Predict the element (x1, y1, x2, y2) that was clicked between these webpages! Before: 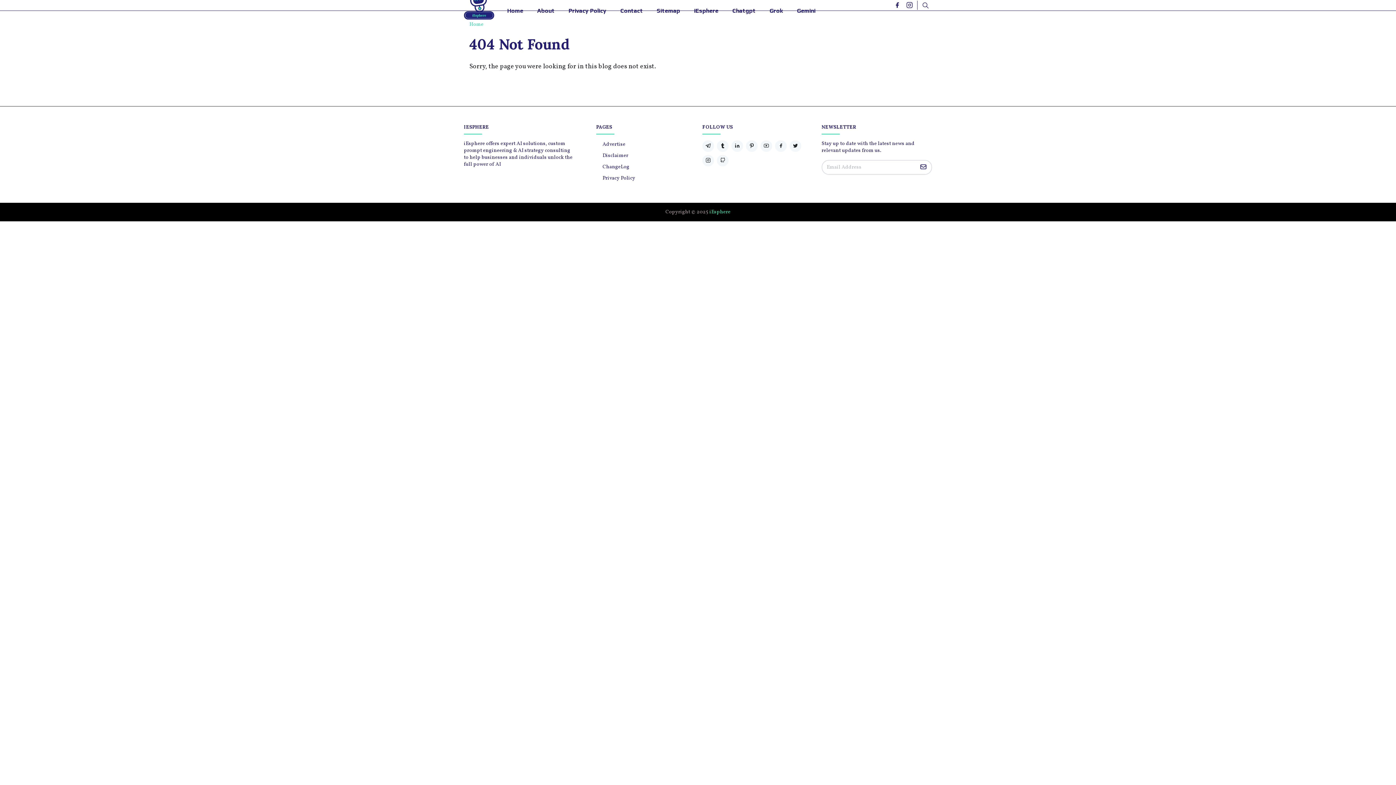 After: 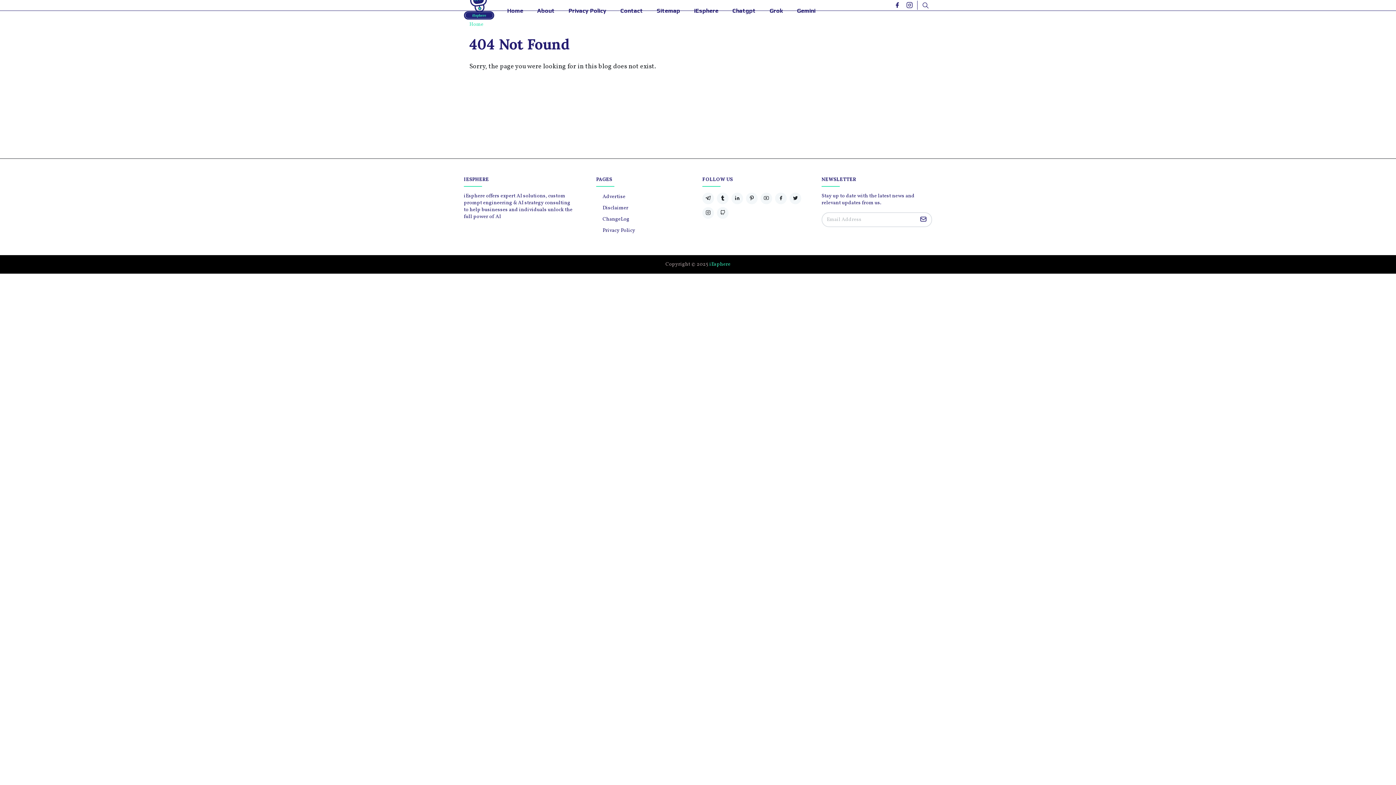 Action: bbox: (760, 140, 772, 152) label: youtube